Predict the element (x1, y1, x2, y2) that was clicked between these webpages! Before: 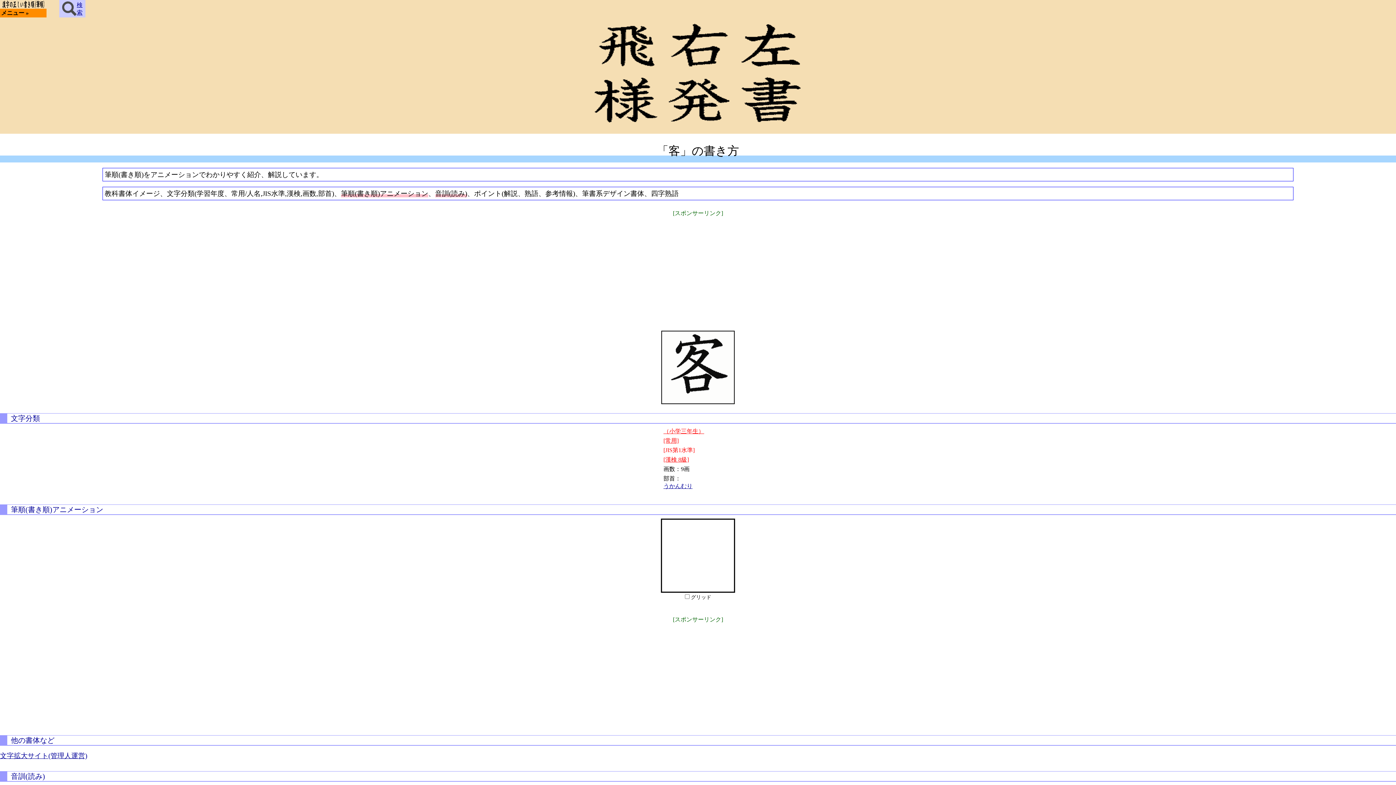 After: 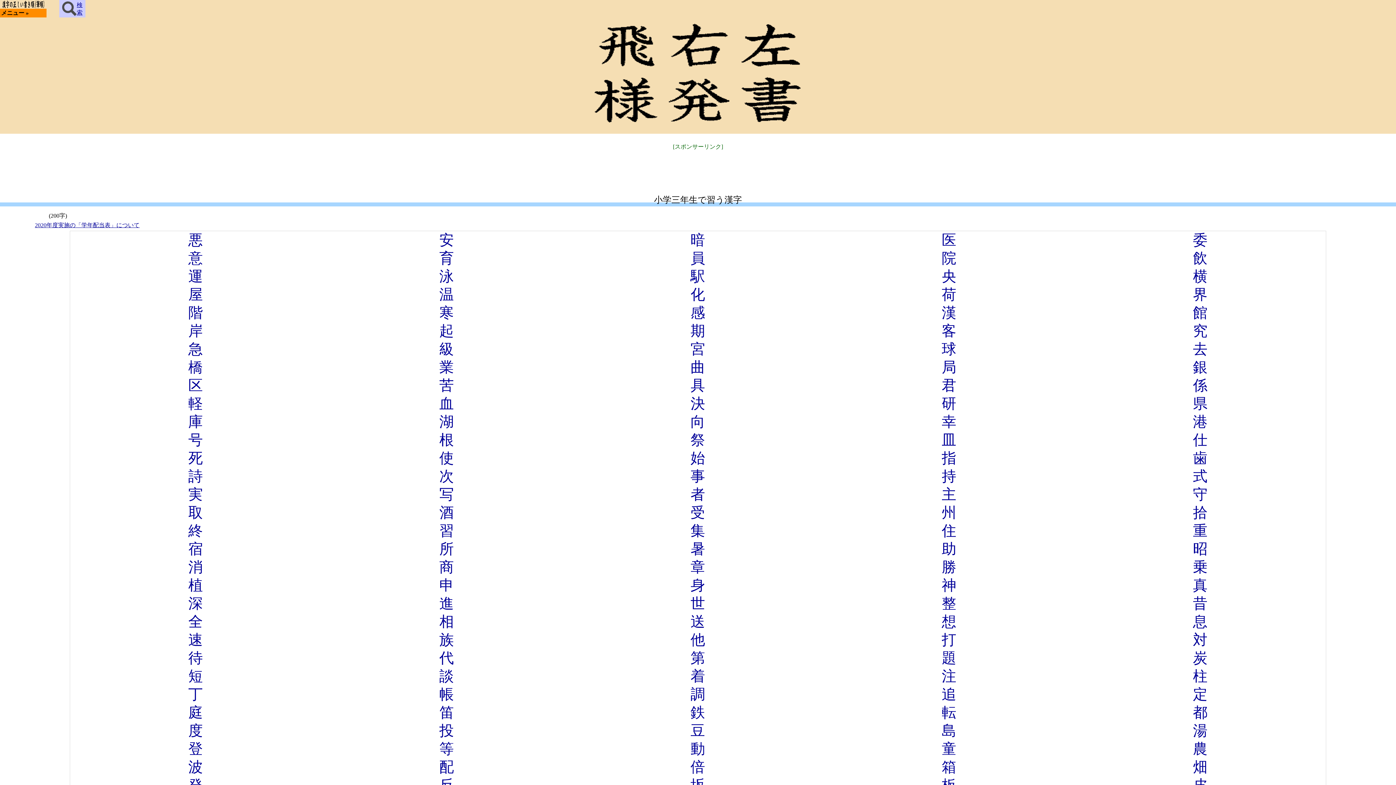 Action: label: （小学三年生） bbox: (663, 428, 704, 434)